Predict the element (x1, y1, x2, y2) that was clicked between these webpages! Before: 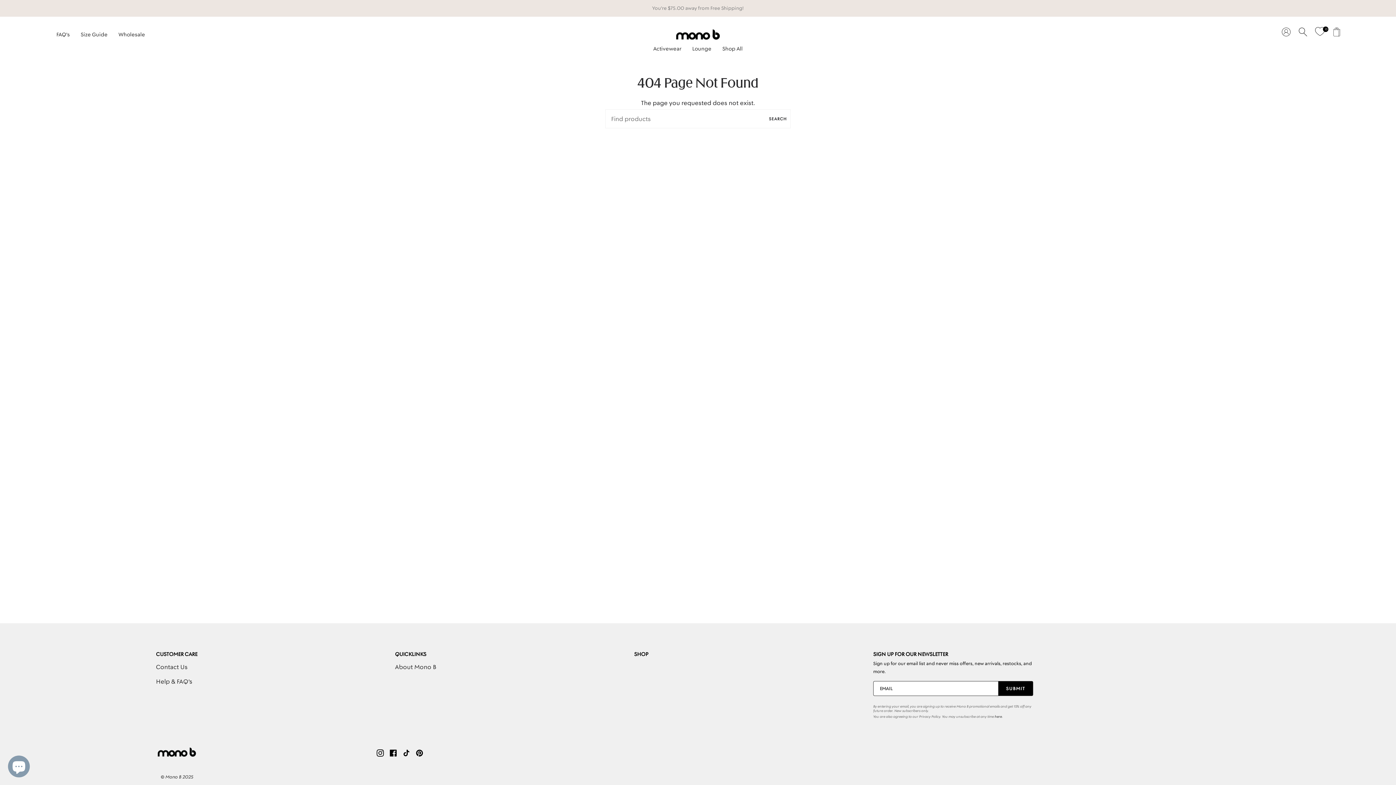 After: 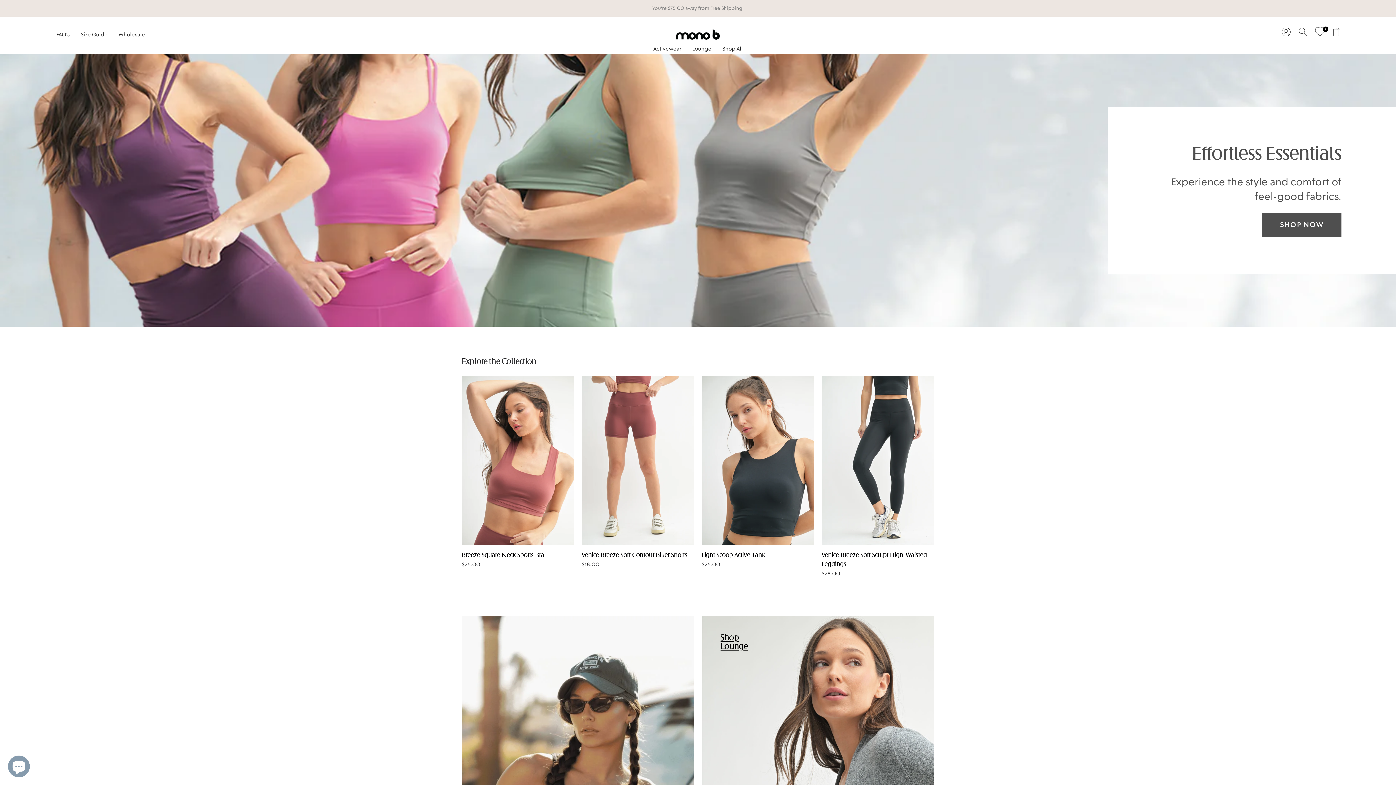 Action: bbox: (160, 774, 193, 780) label: © Mono B 2025